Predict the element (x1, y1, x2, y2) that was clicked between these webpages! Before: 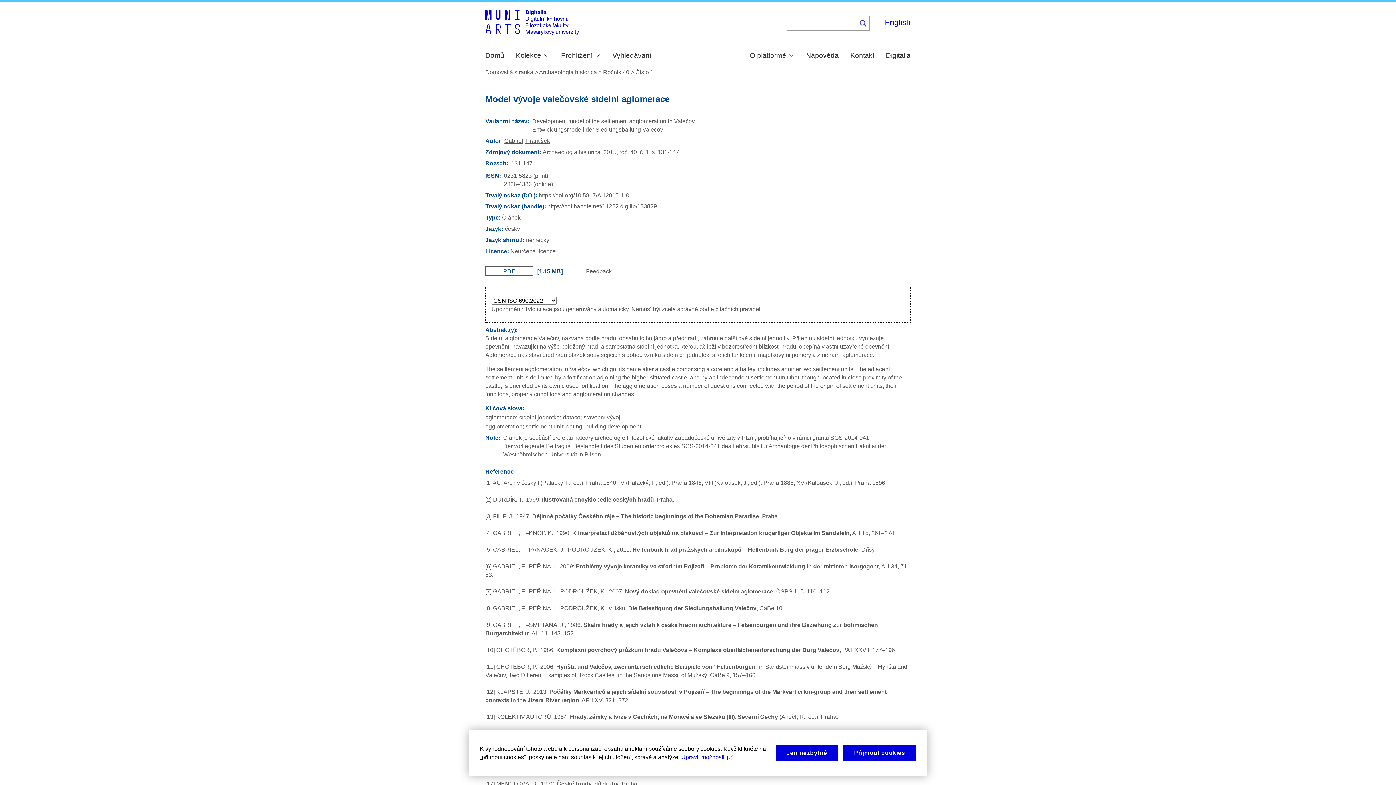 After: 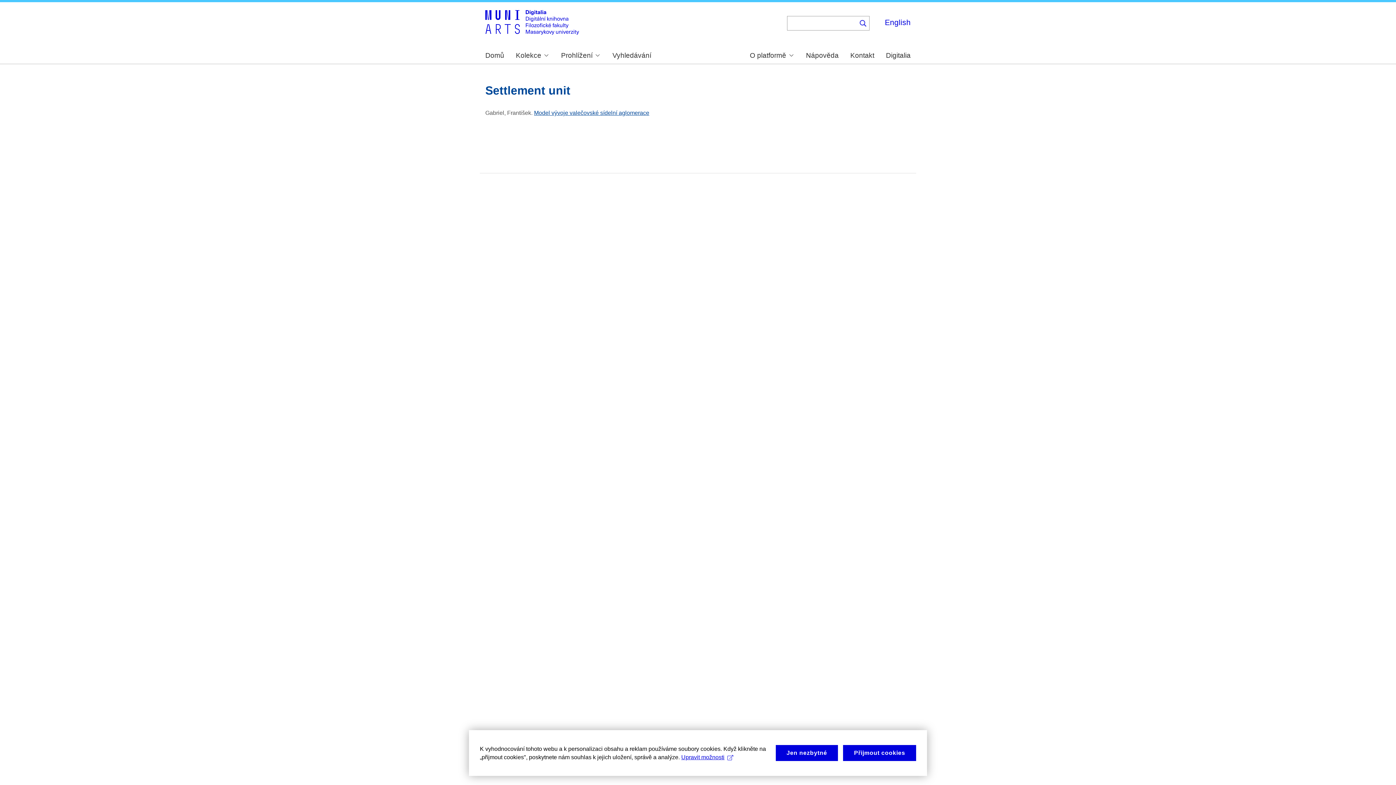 Action: label: settlement unit bbox: (525, 423, 563, 429)